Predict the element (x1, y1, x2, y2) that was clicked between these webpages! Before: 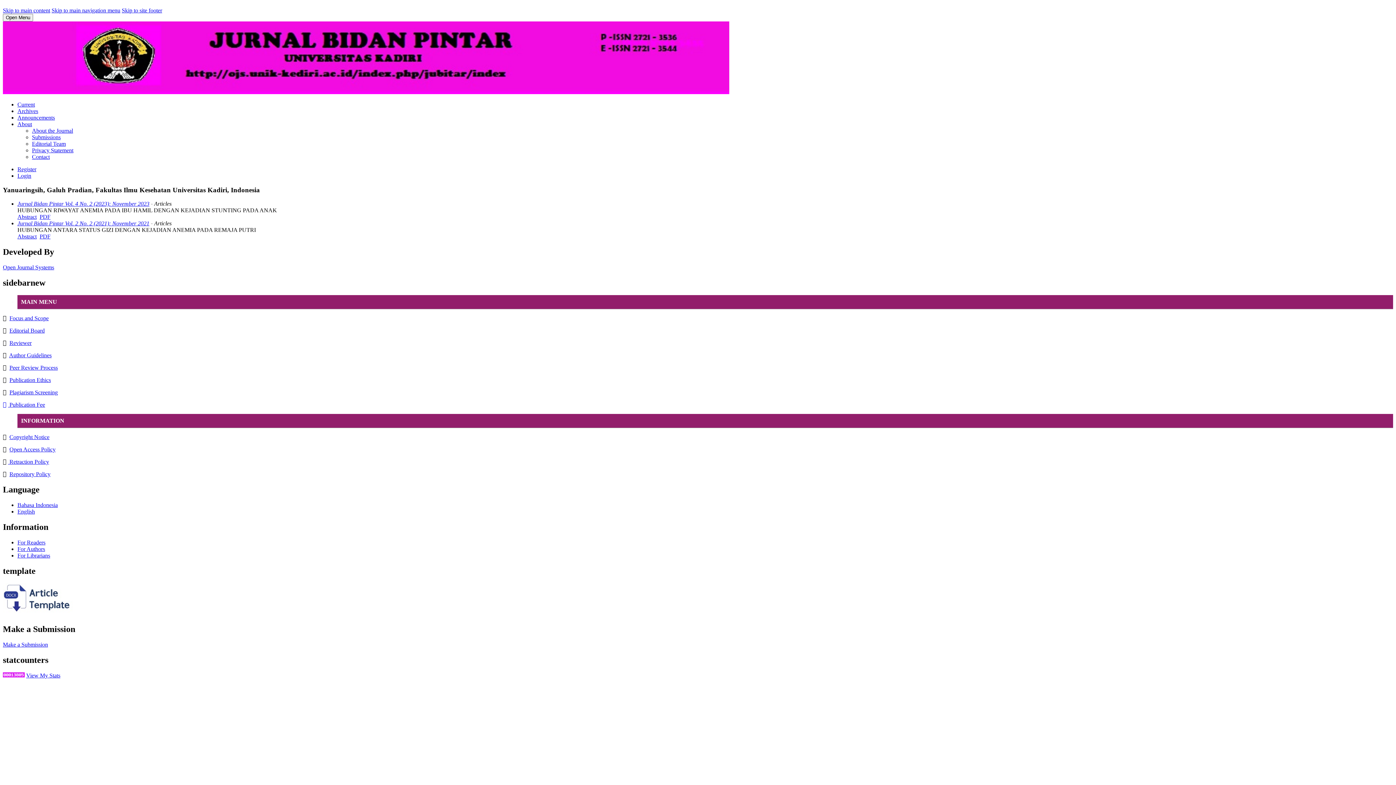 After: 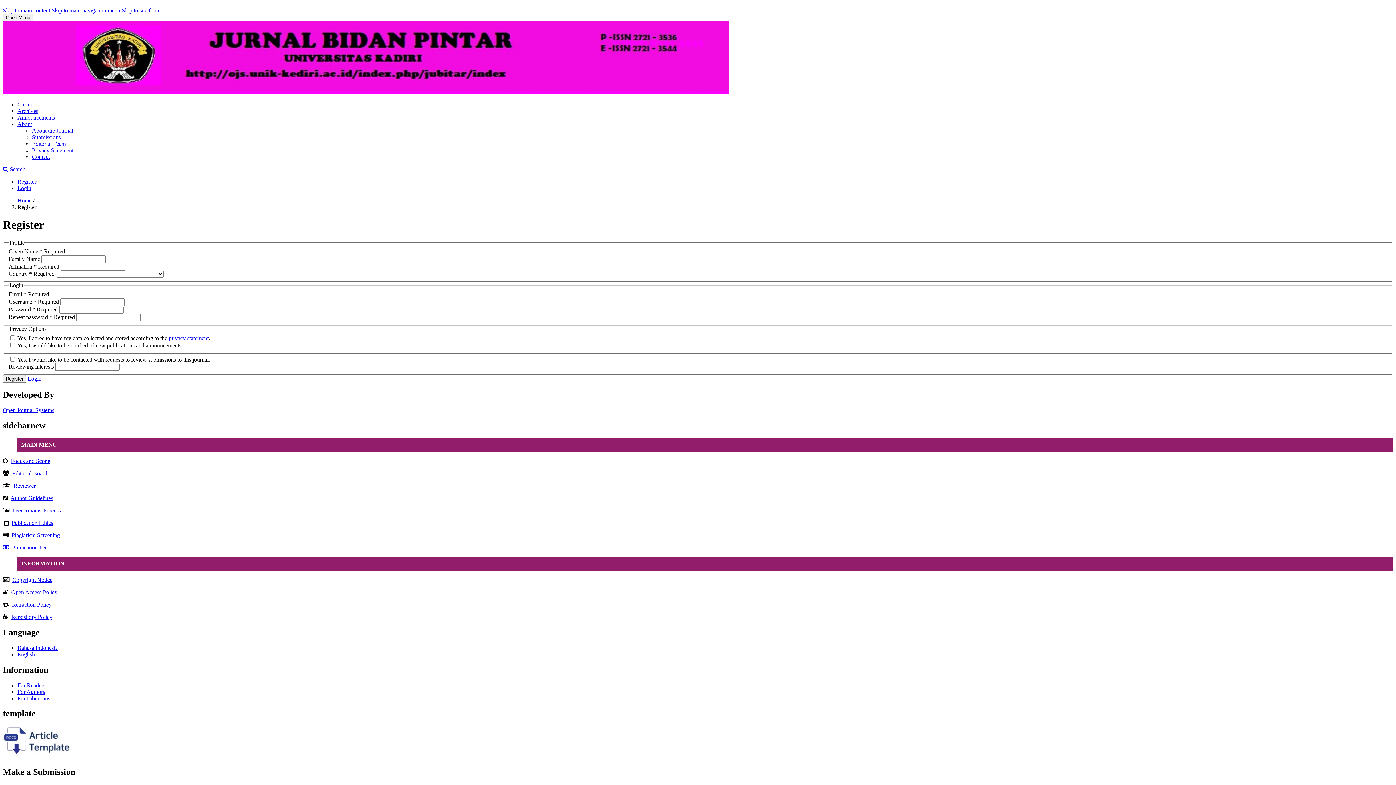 Action: label: Register bbox: (17, 166, 36, 172)